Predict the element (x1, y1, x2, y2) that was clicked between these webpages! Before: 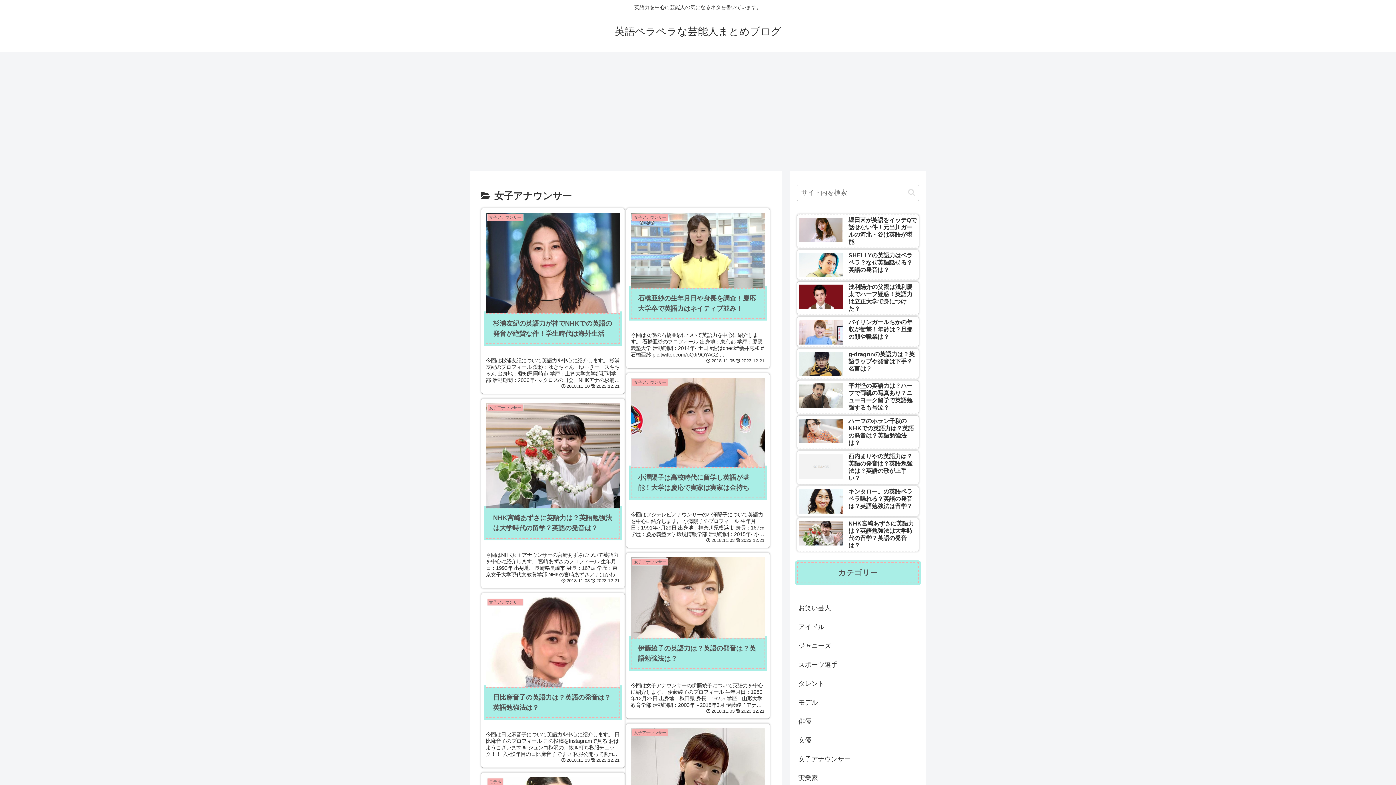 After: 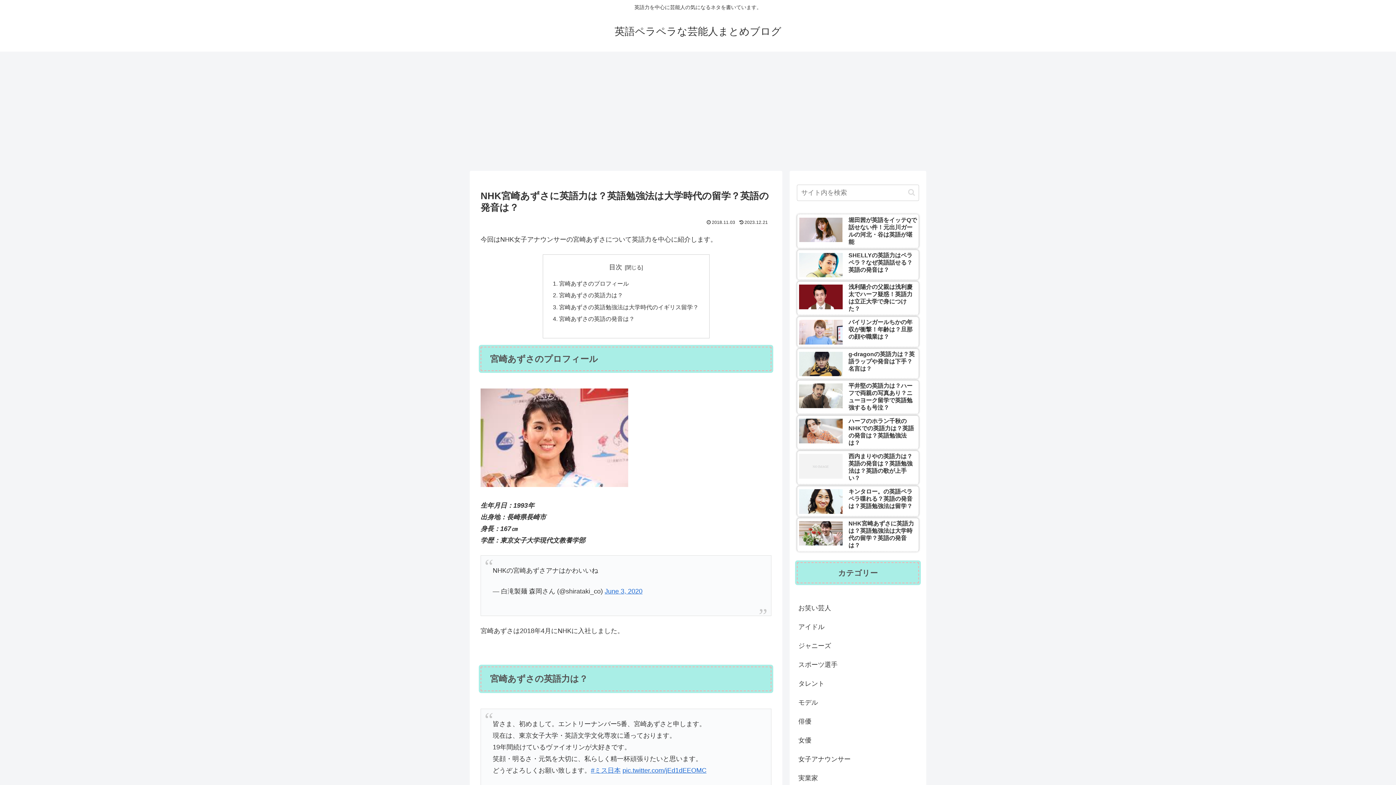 Action: label: 女子アナウンサー
NHK宮崎あずさに英語力は？英語勉強法は大学時代の留学？英語の発音は？
今回はNHK女子アナウンサーの宮崎あずさについて英語力を中心に紹介します。 宮崎あずさのプロフィール 生年月日：1993年 出身地：長崎県長崎市 身長：167㎝ 学歴：東京女子大学現代文教養学部 NHKの宮崎あずさアナはかわいいね — 白滝...
2018.11.03
2023.12.21 bbox: (481, 398, 625, 588)